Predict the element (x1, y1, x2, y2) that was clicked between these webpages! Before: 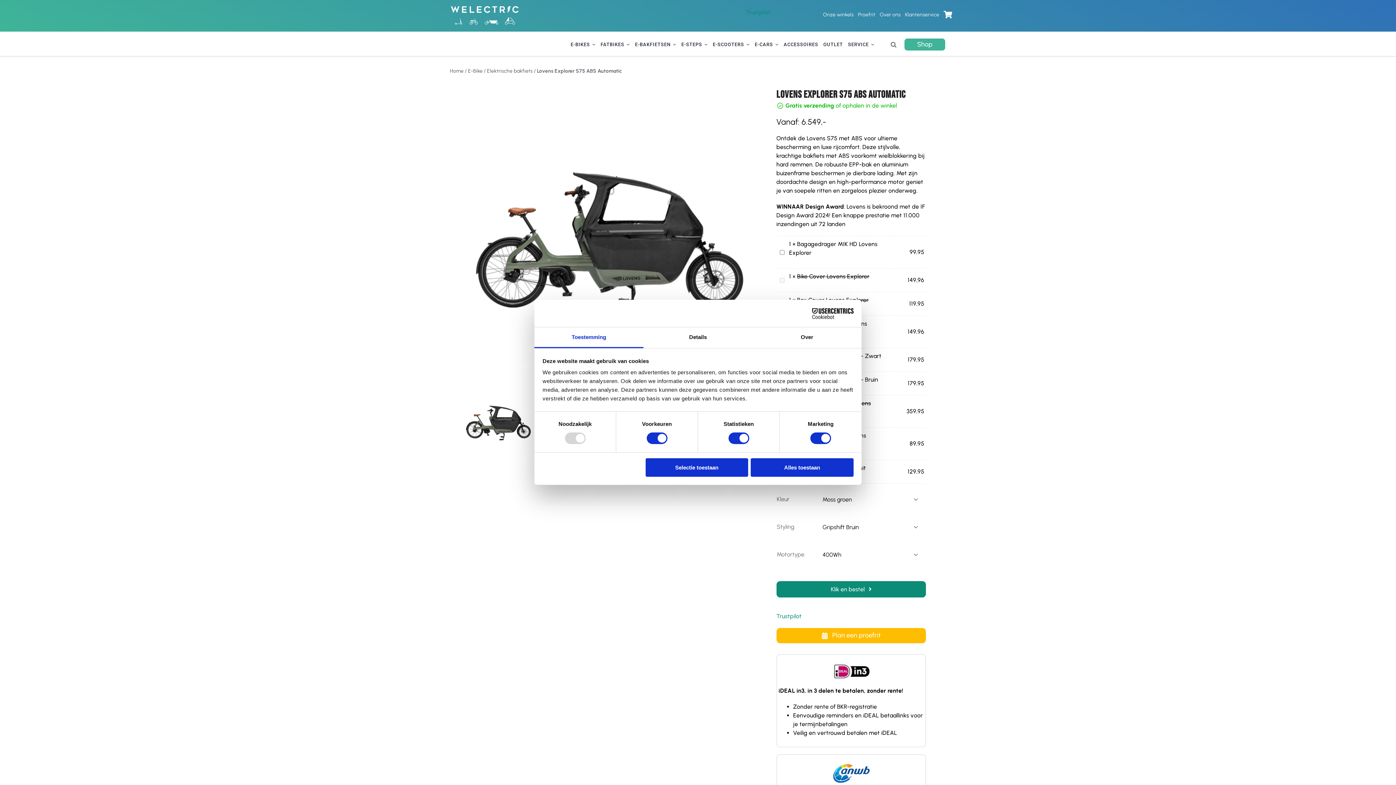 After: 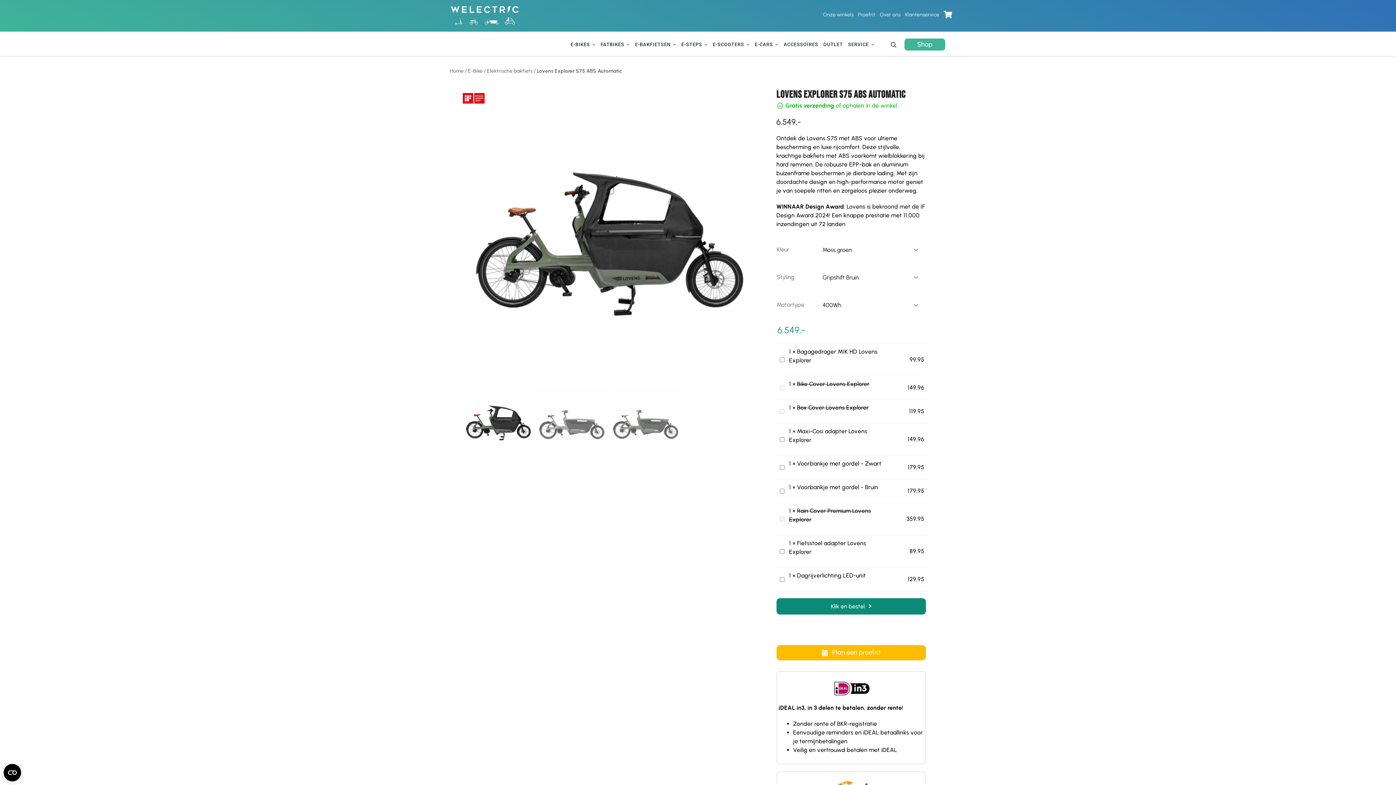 Action: label: Selectie toestaan bbox: (645, 458, 748, 476)